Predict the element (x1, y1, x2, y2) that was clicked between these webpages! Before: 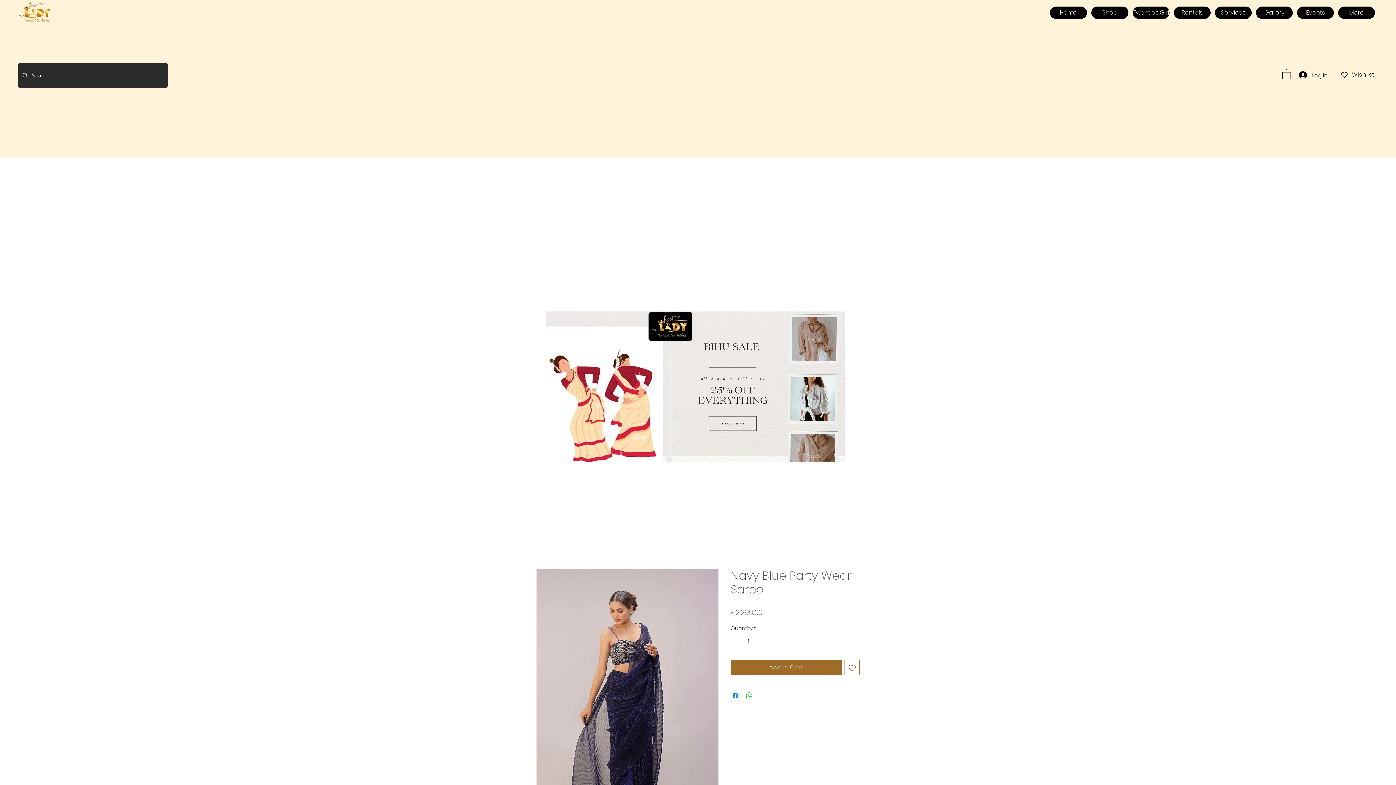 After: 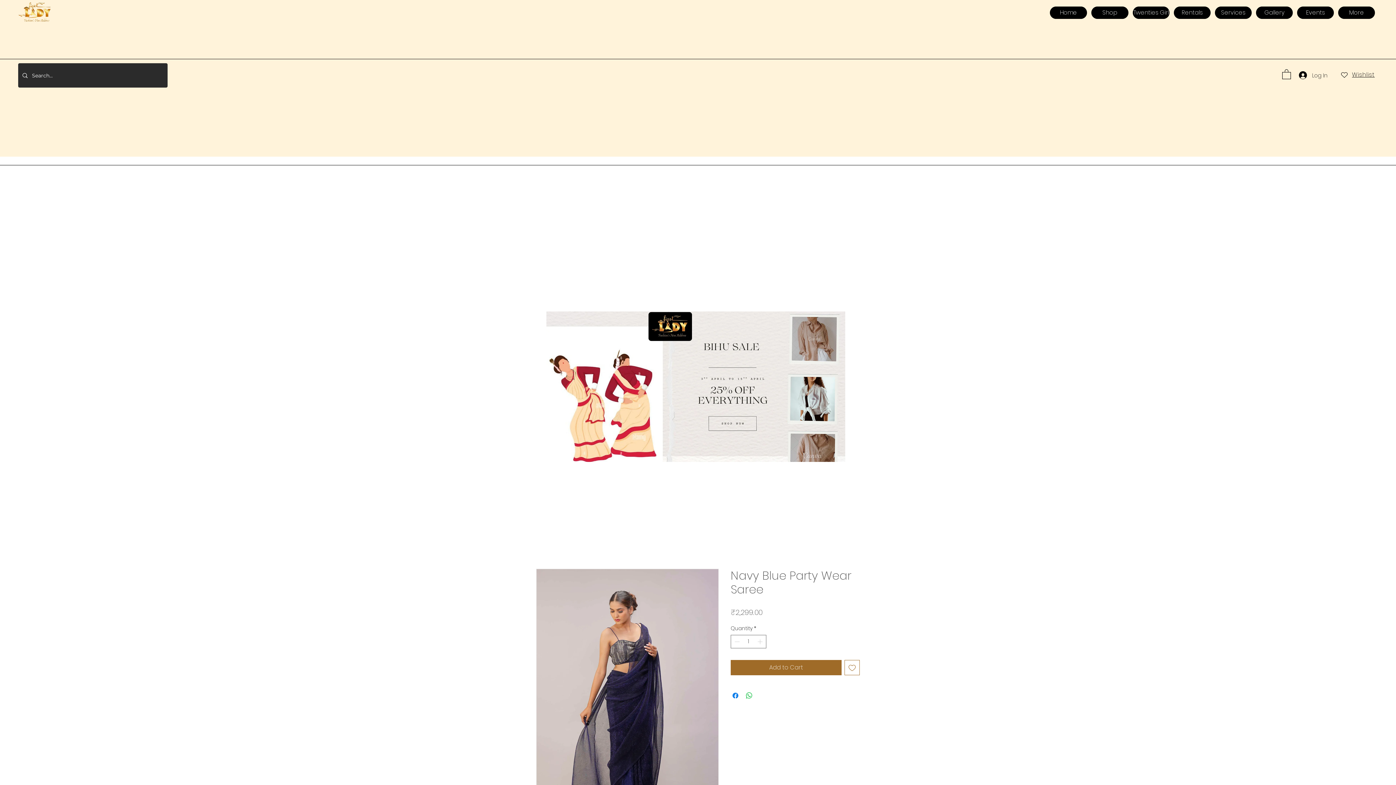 Action: label: Add to Wishlist bbox: (844, 660, 860, 675)